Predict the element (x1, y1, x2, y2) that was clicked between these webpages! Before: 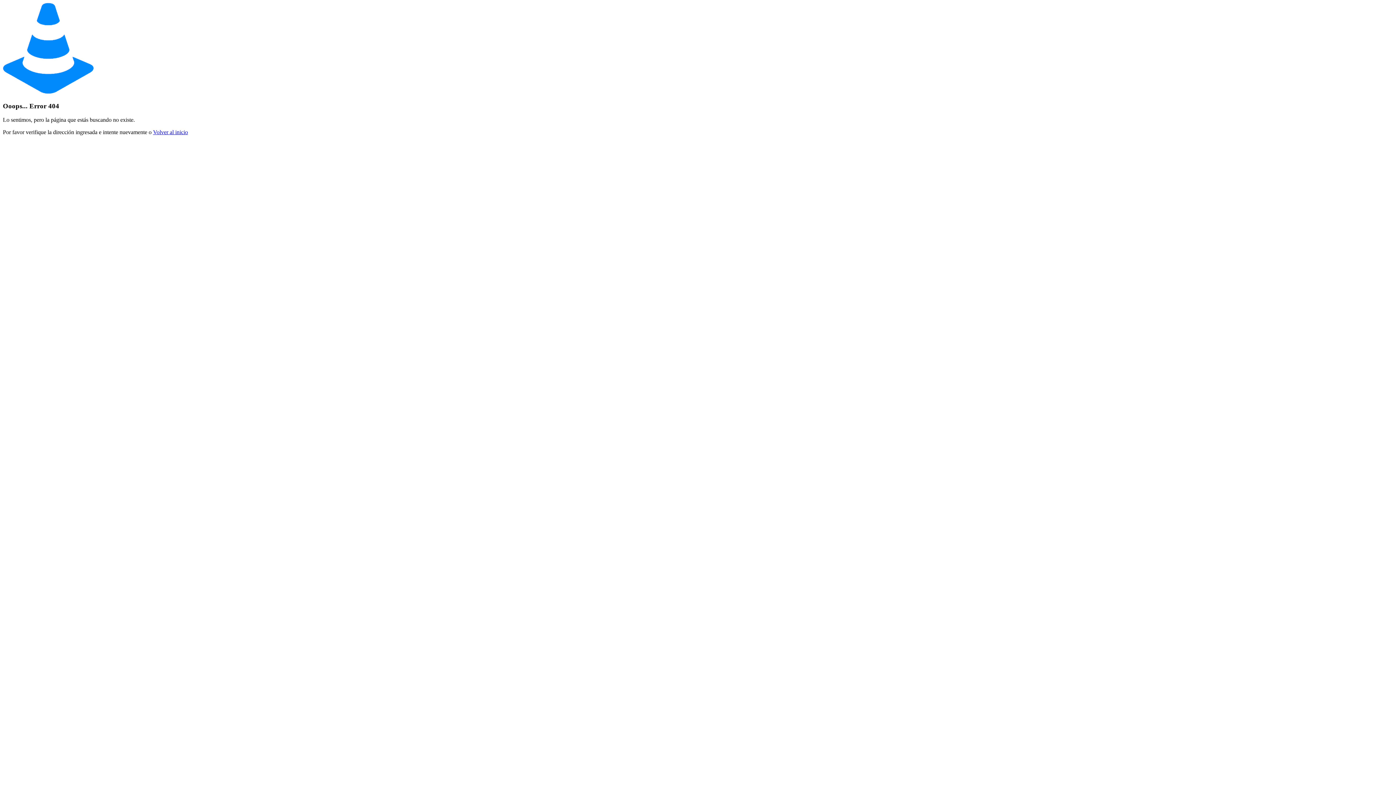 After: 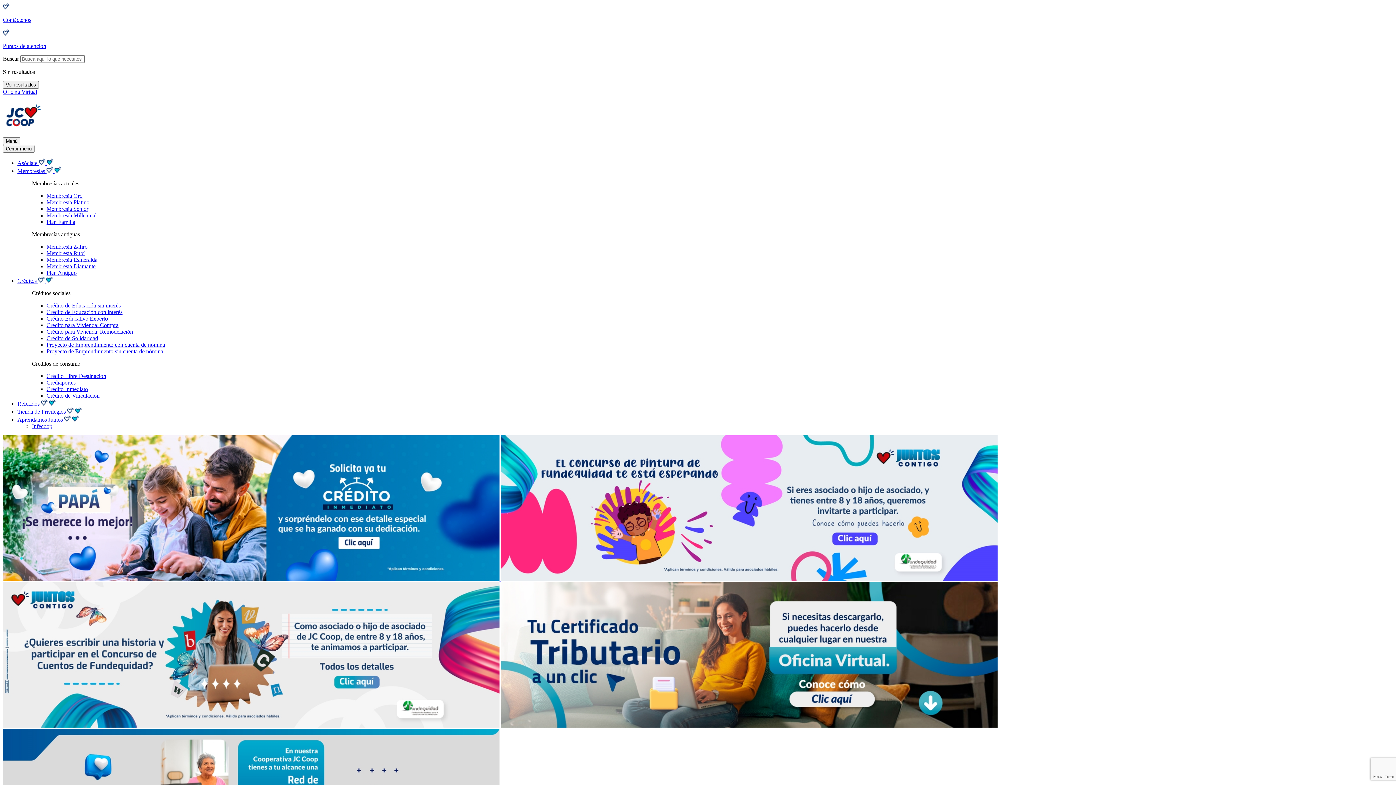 Action: bbox: (153, 129, 188, 135) label: Volver al inicio